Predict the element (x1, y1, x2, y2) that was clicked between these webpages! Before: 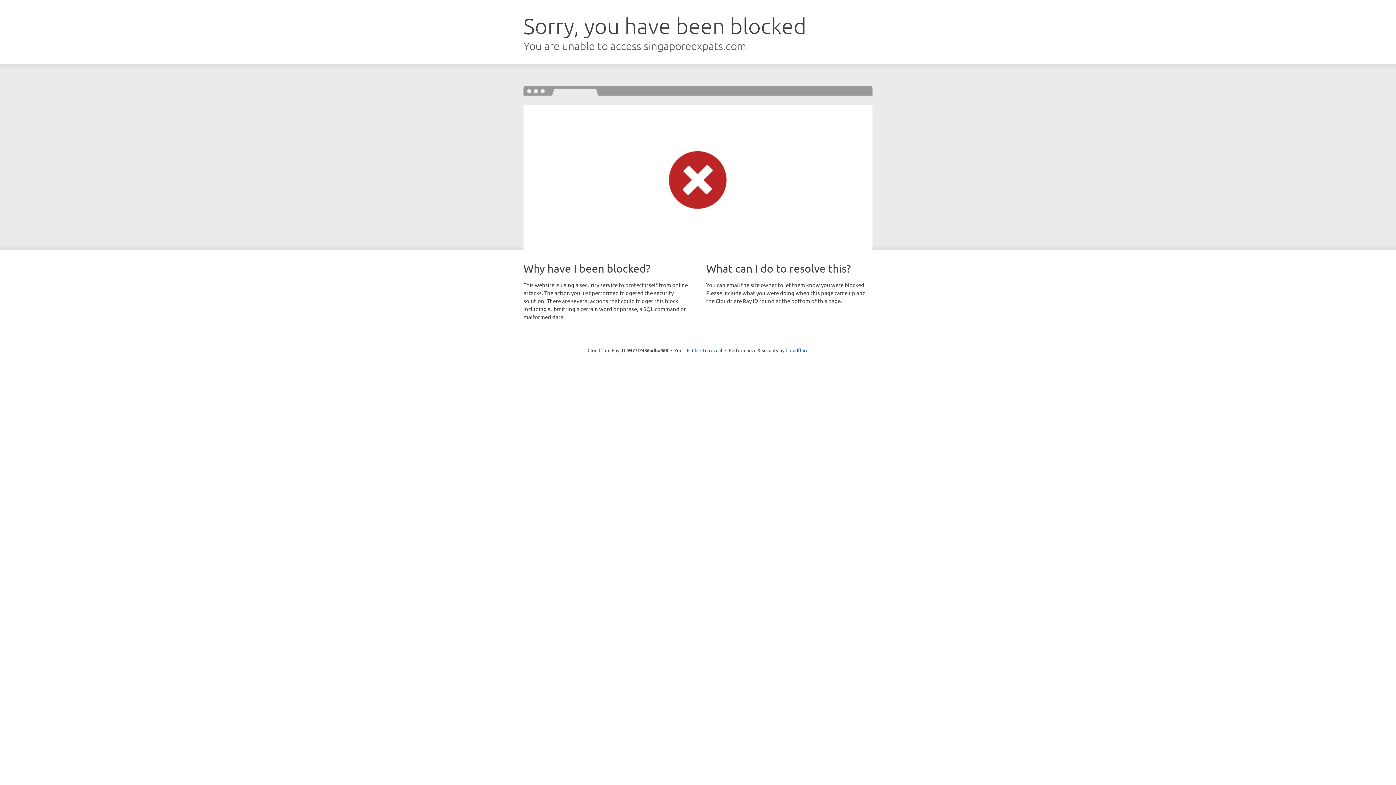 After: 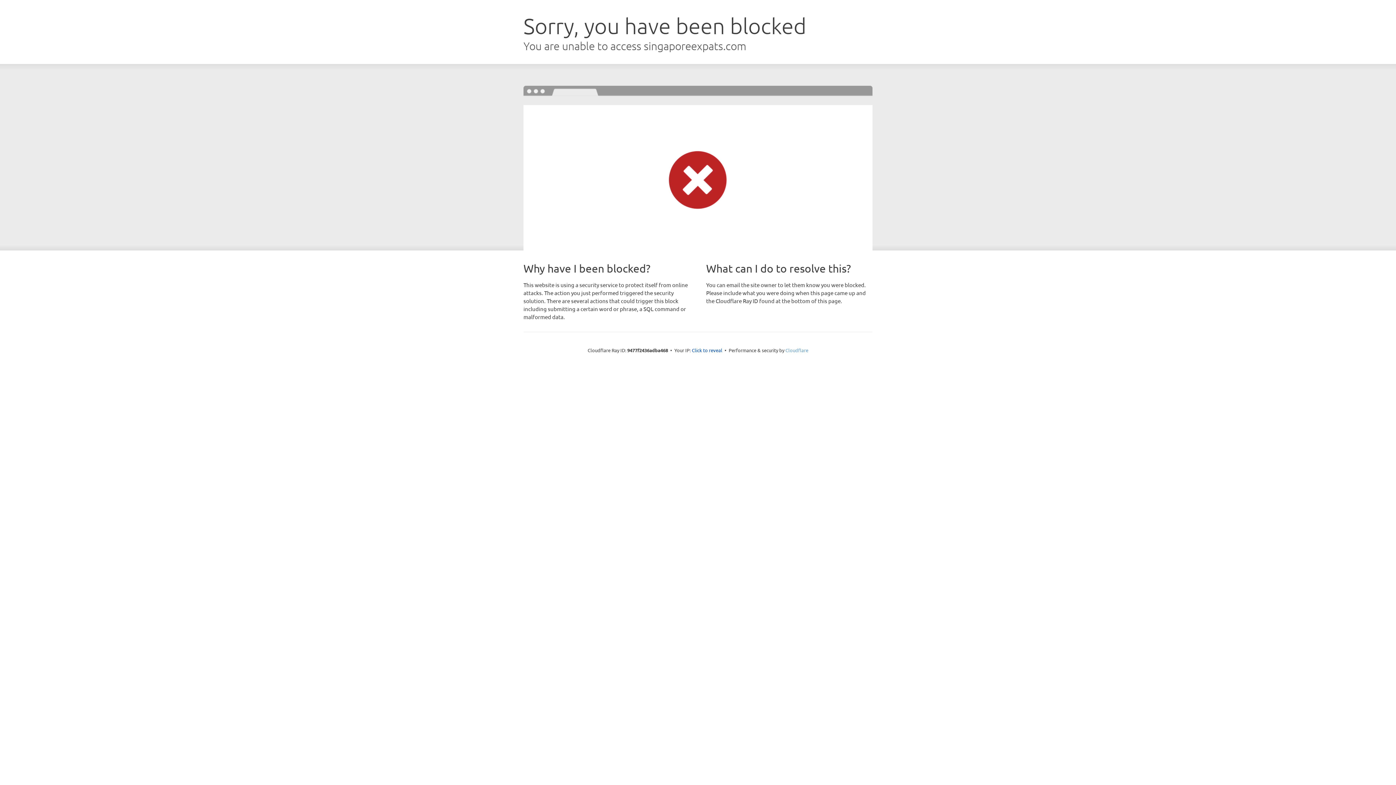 Action: label: Cloudflare bbox: (785, 347, 808, 353)